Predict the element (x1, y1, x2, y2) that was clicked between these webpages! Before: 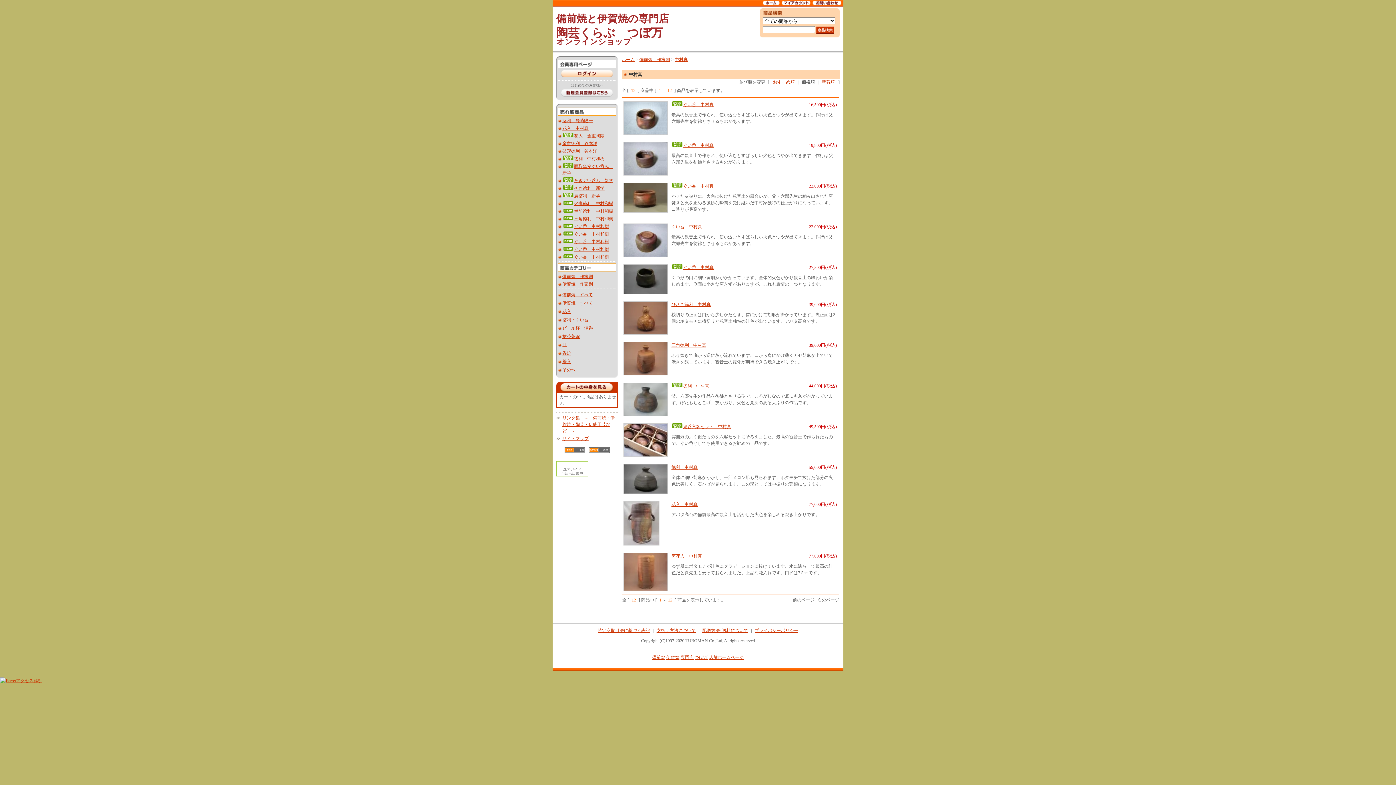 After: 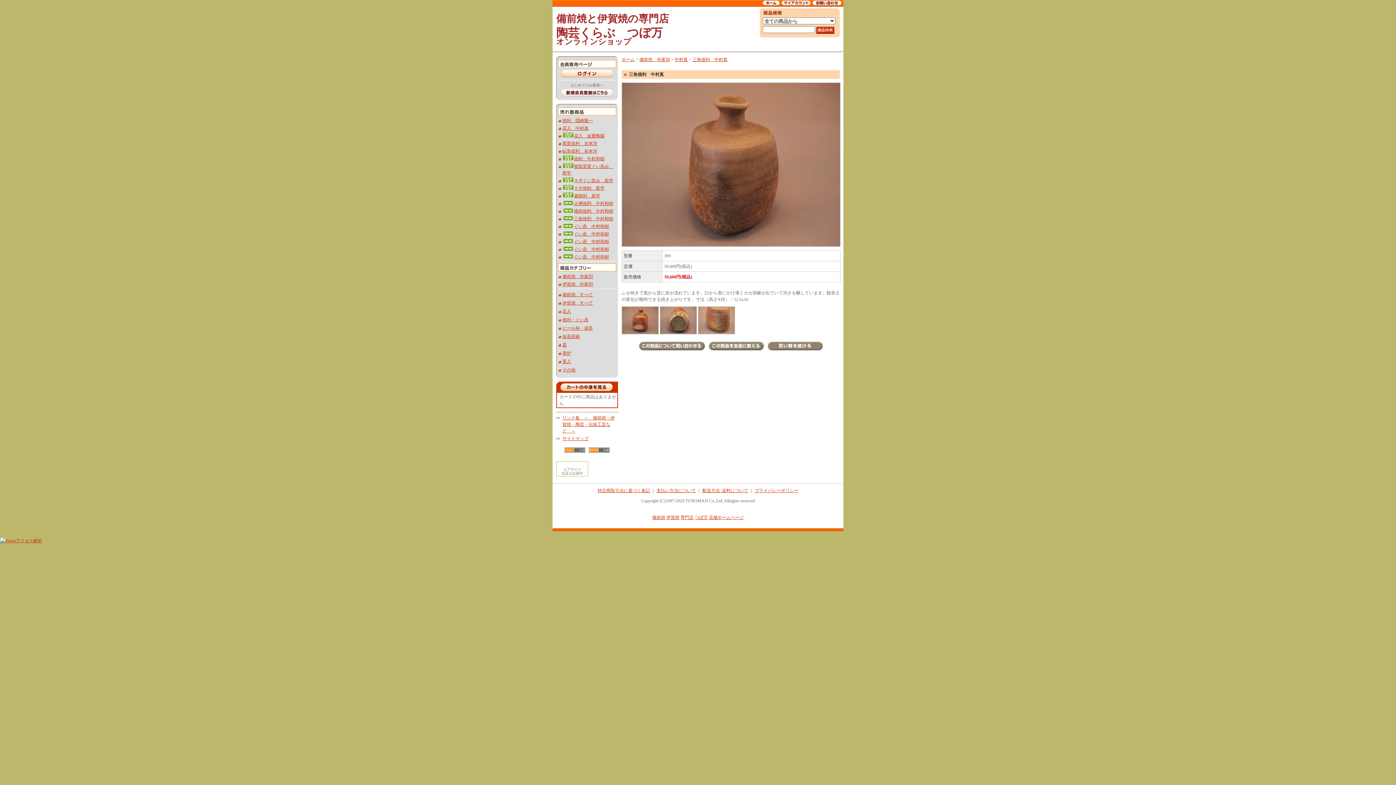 Action: bbox: (623, 371, 668, 376)